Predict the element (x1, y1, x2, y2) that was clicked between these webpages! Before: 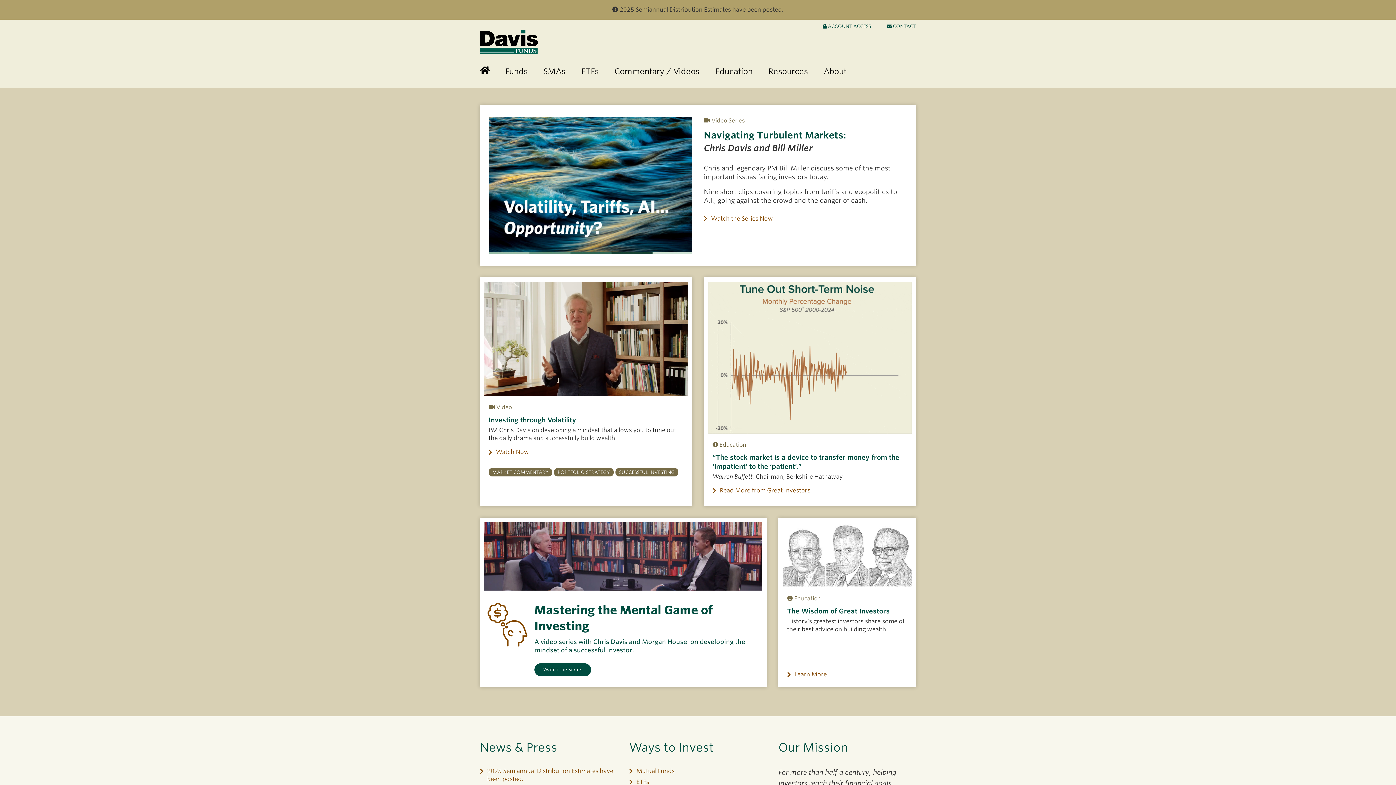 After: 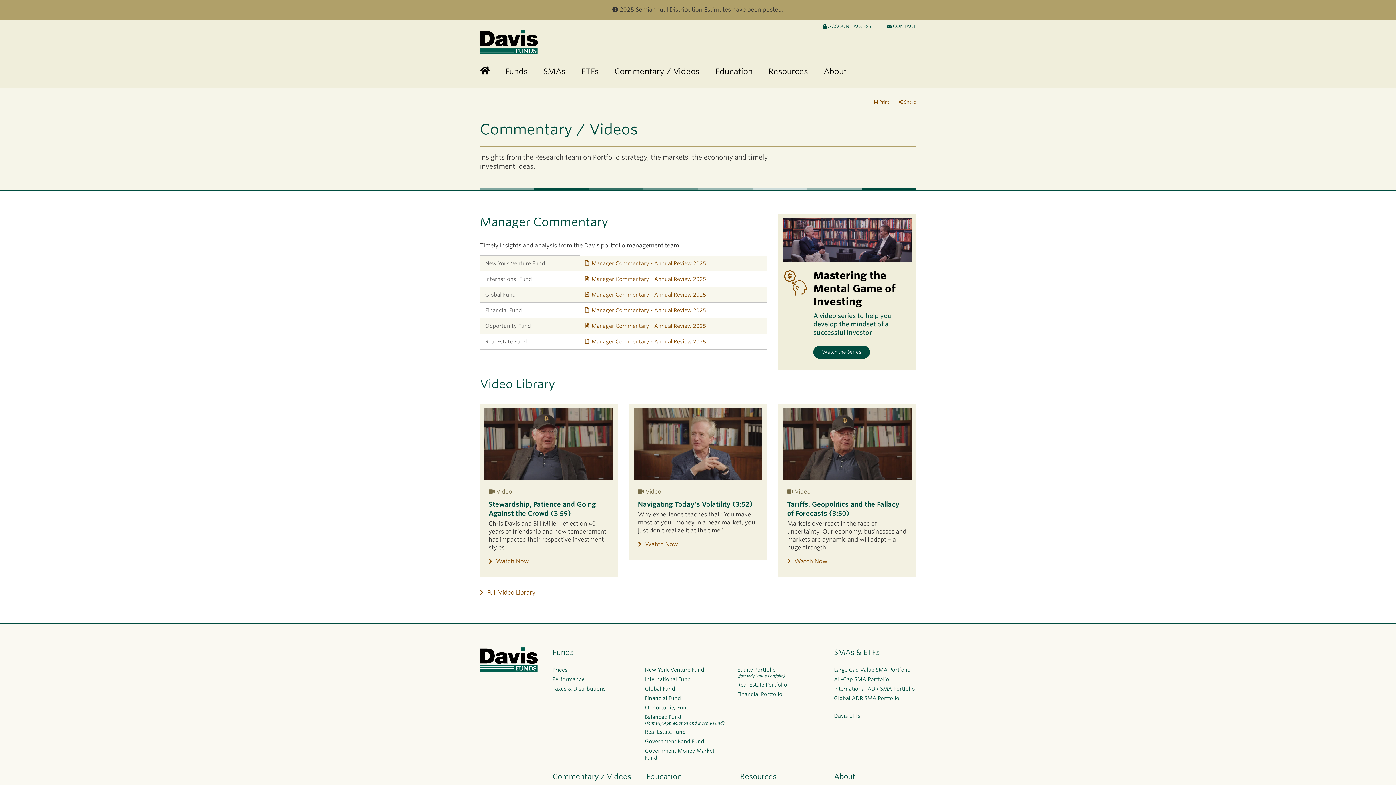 Action: label: Commentary / Videos bbox: (606, 62, 707, 80)